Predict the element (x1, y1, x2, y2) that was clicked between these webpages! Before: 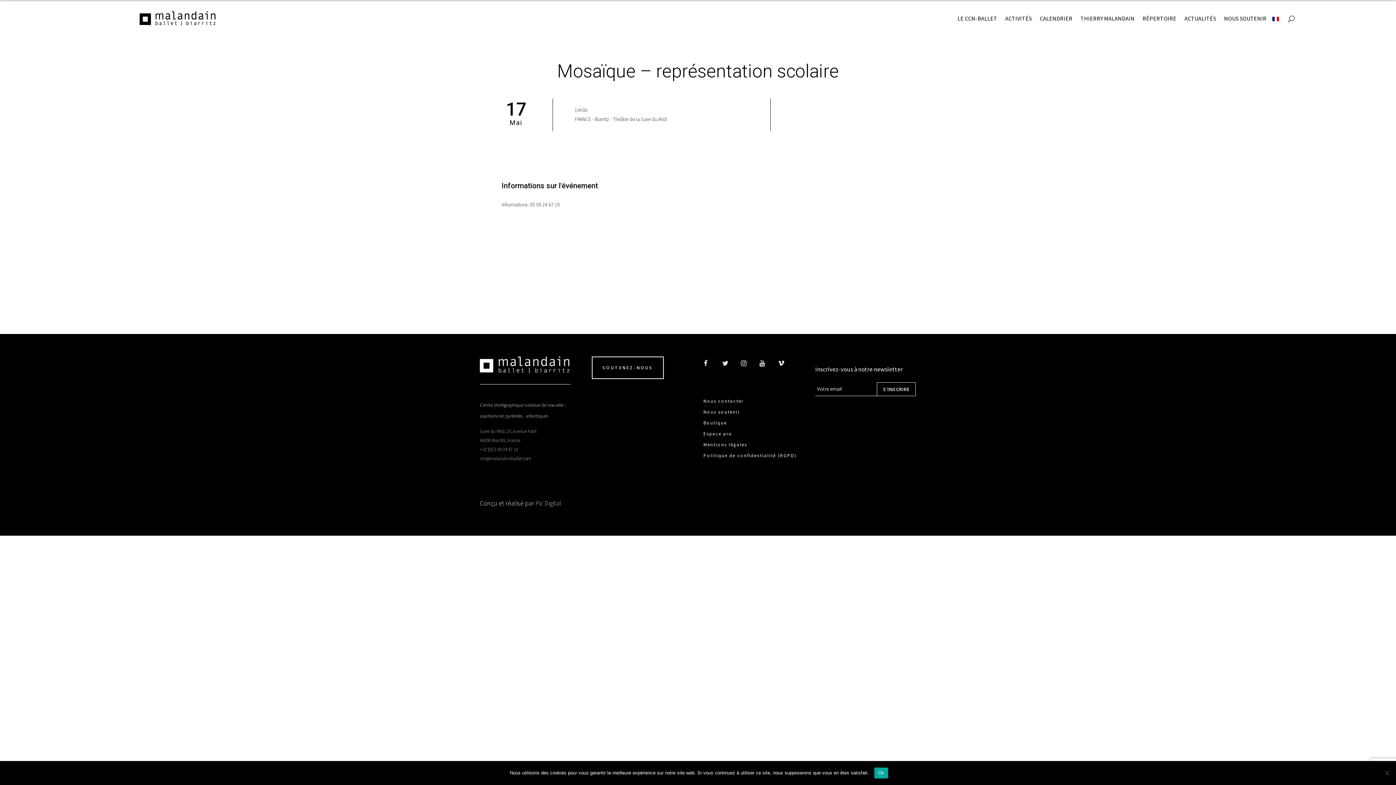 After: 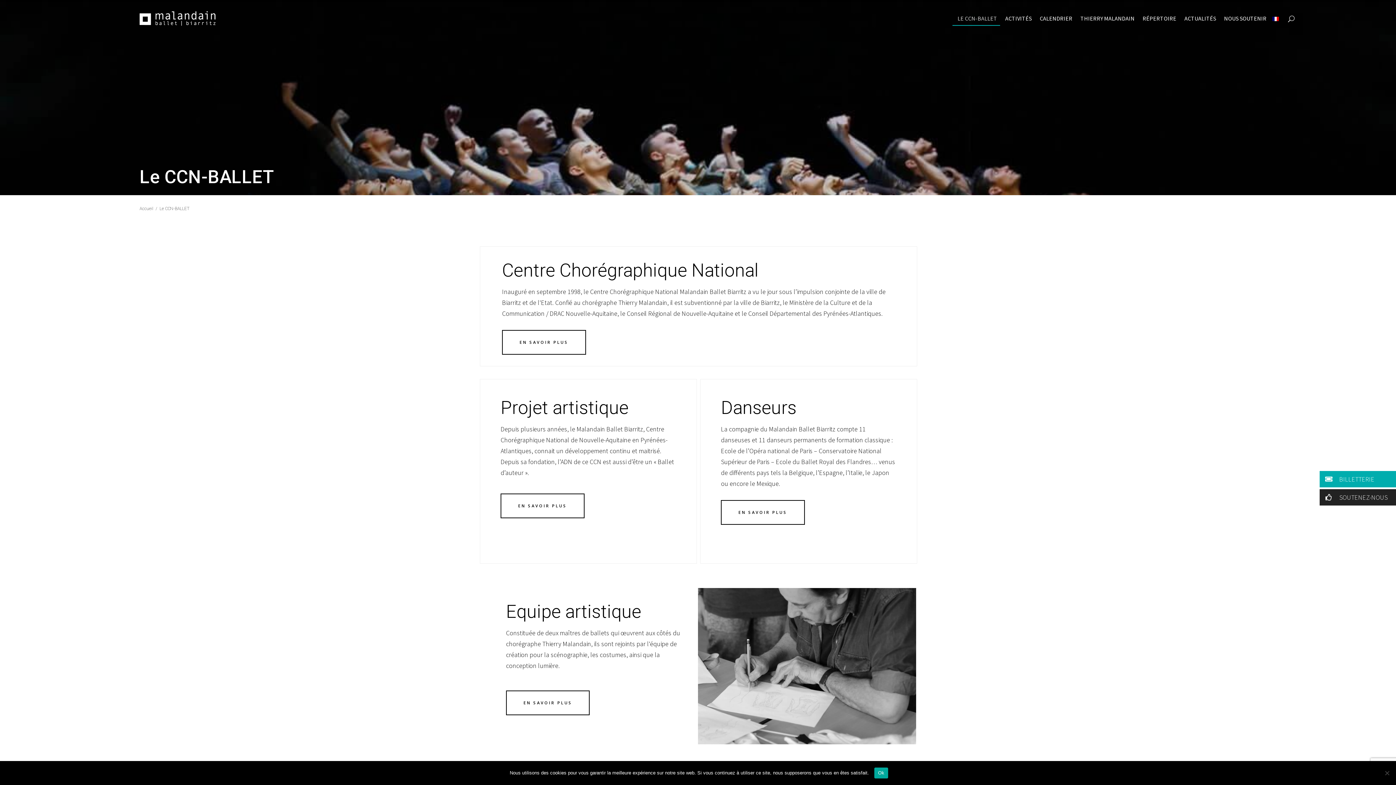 Action: bbox: (953, 0, 1001, 37) label: LE CCN-BALLET